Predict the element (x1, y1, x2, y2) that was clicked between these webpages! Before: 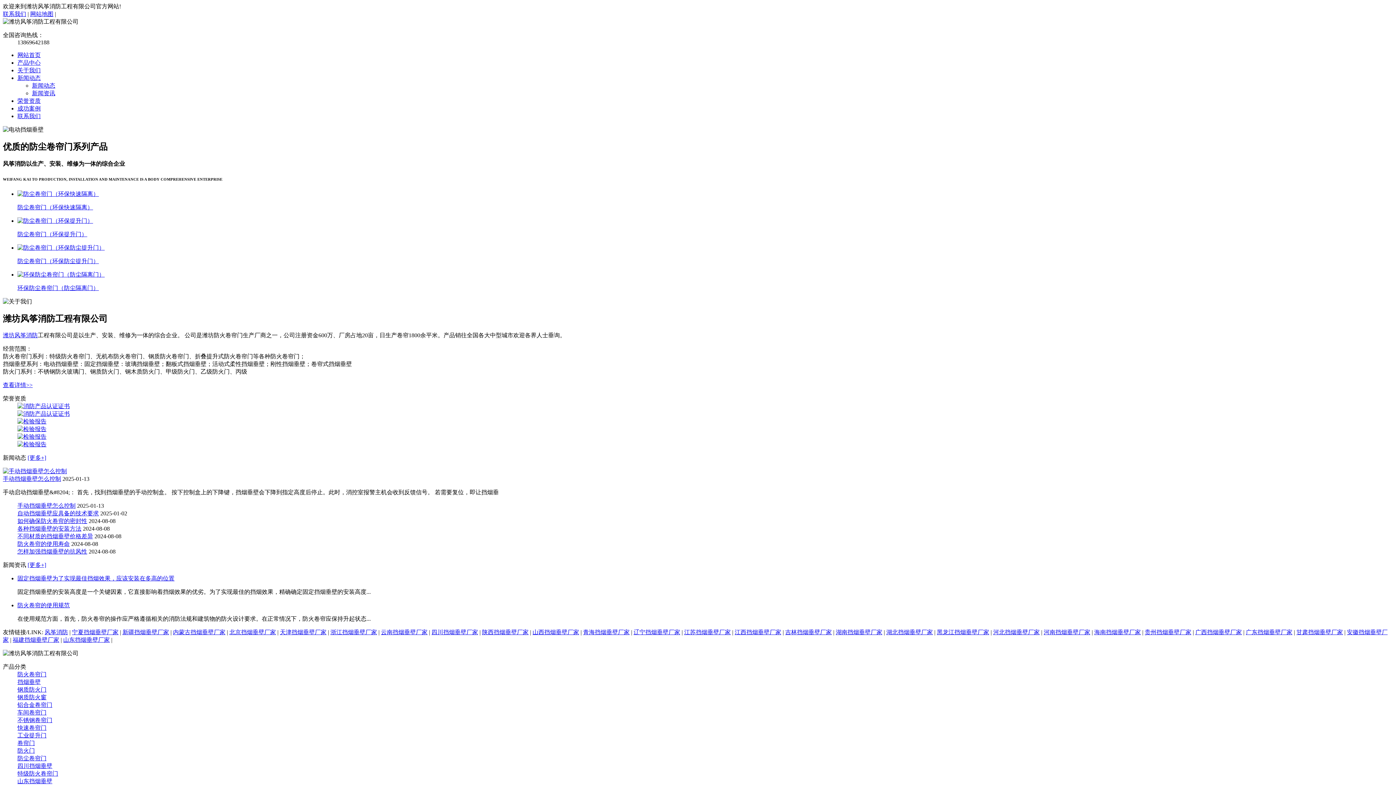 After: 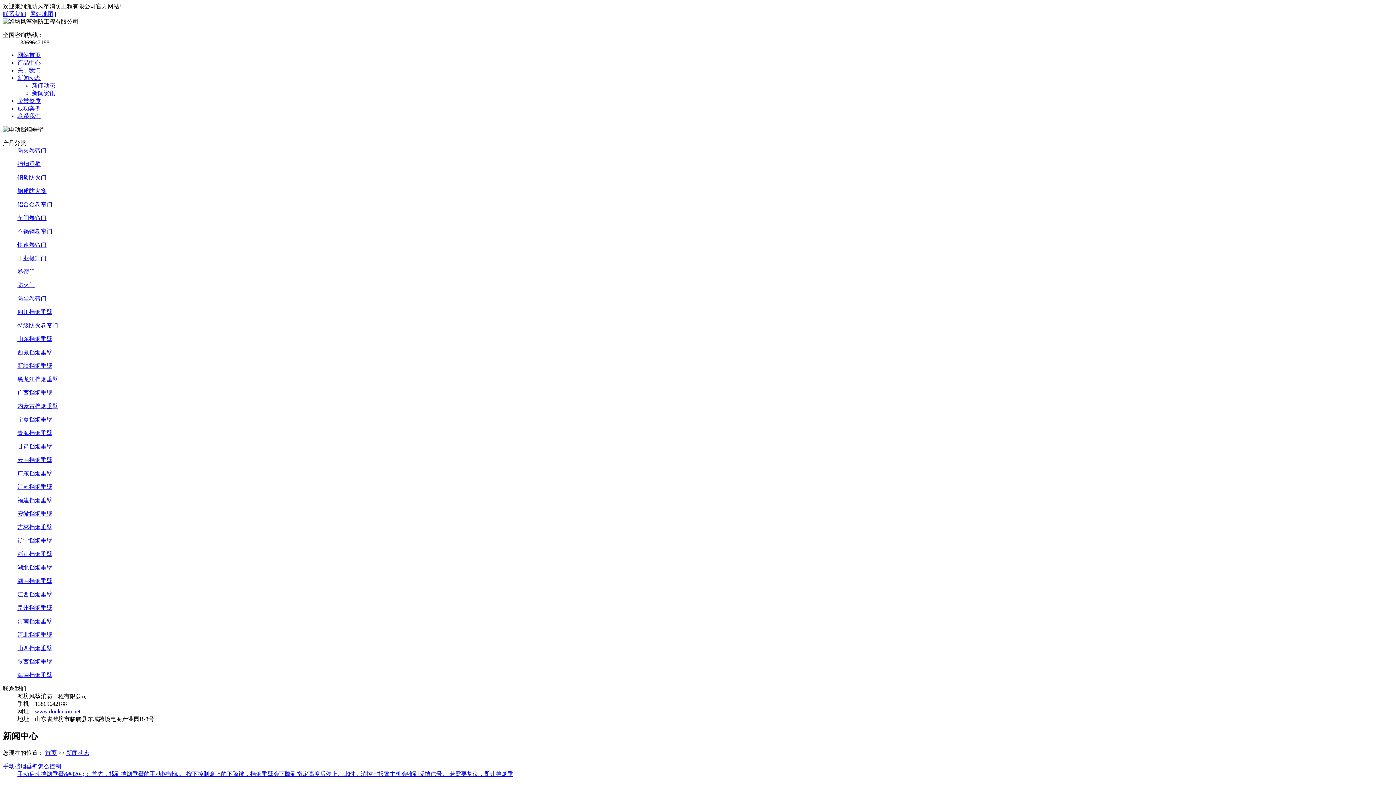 Action: bbox: (32, 82, 55, 88) label: 新闻动态